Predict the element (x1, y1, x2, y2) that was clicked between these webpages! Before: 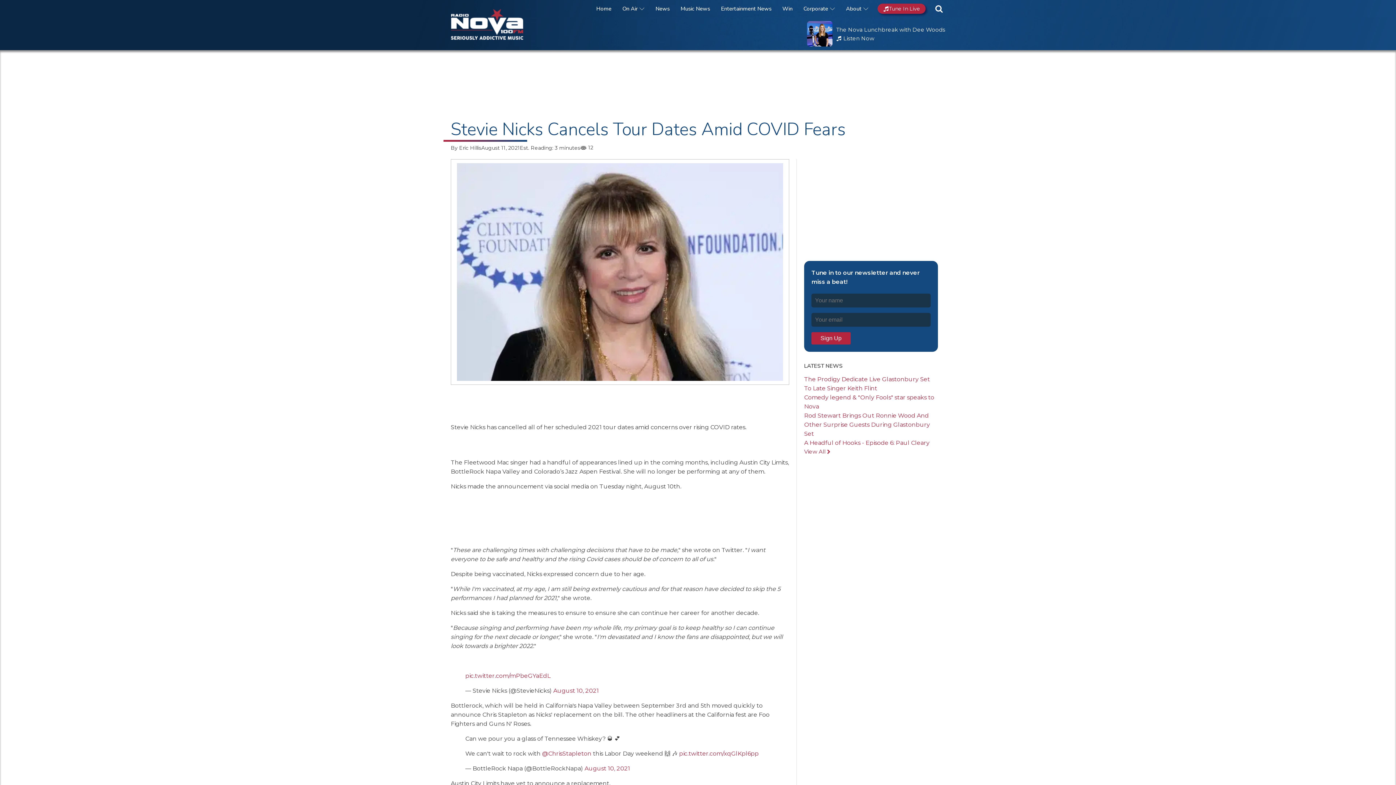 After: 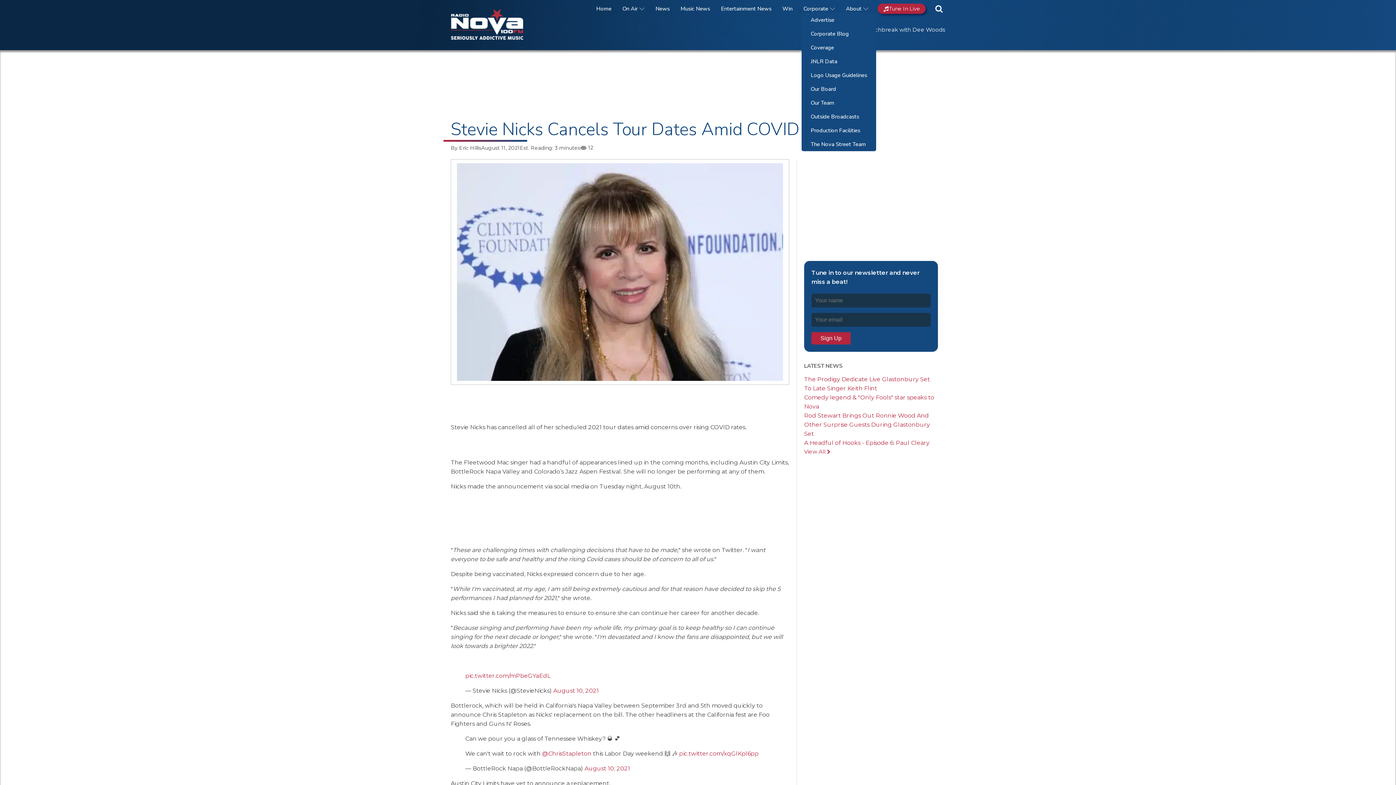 Action: label: Corporate bbox: (801, 4, 837, 13)